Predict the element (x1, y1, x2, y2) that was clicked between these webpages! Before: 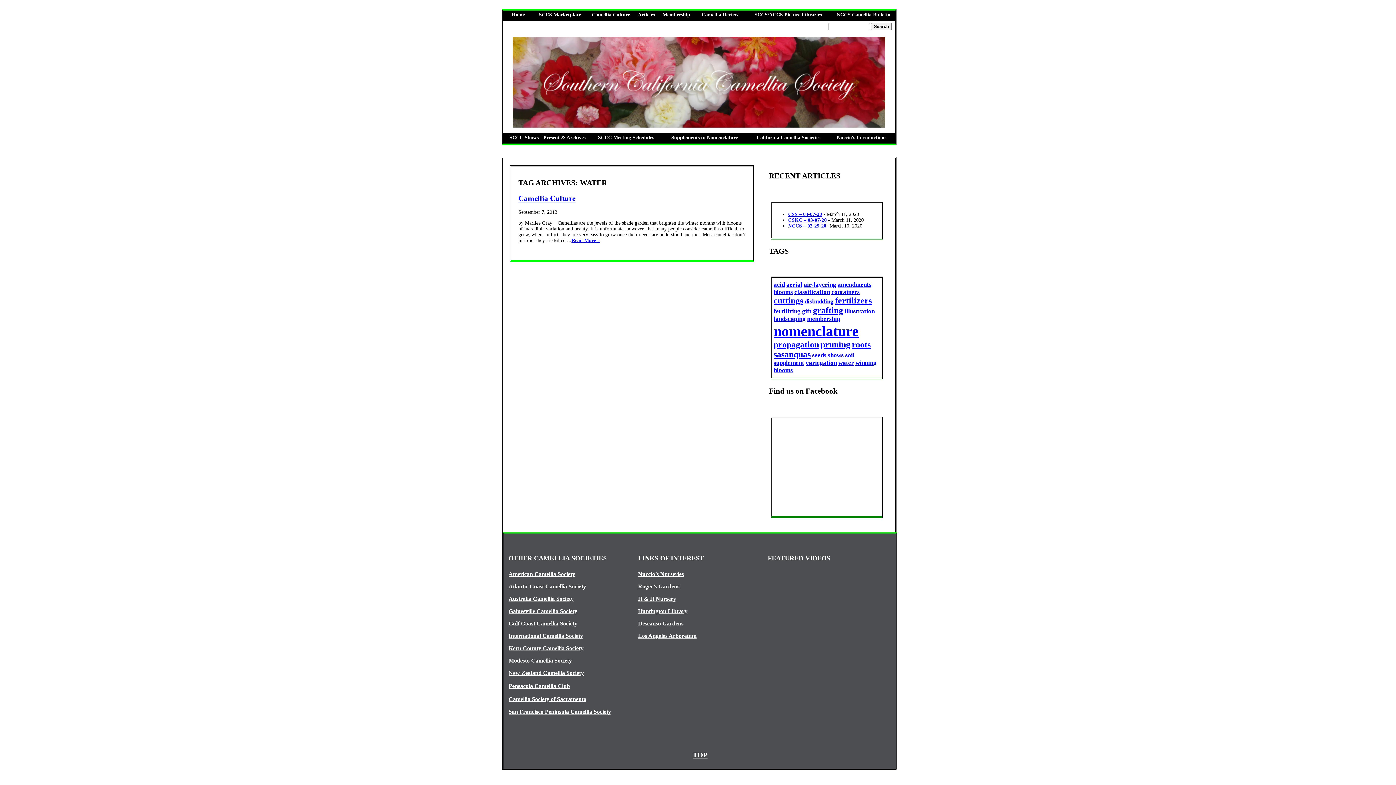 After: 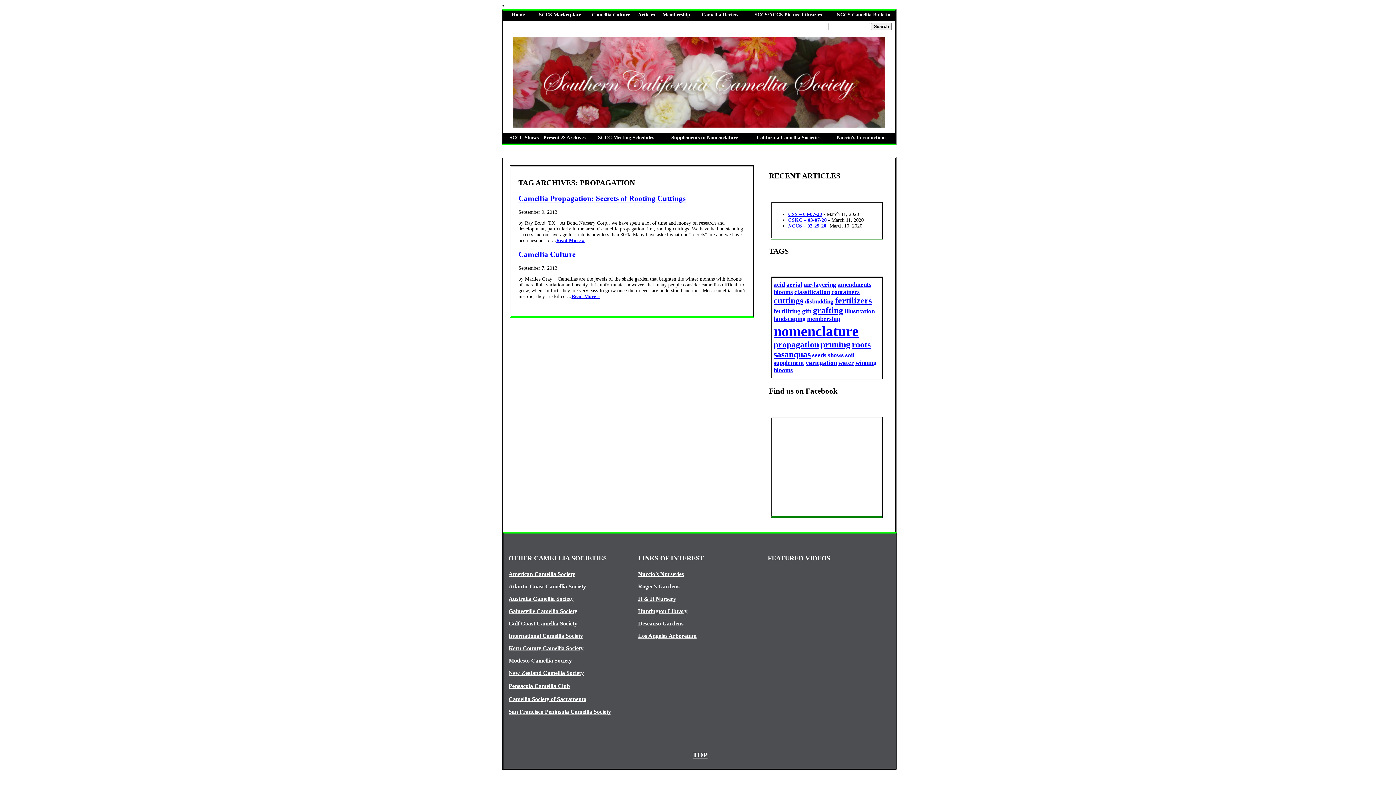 Action: label: propagation bbox: (773, 340, 819, 349)